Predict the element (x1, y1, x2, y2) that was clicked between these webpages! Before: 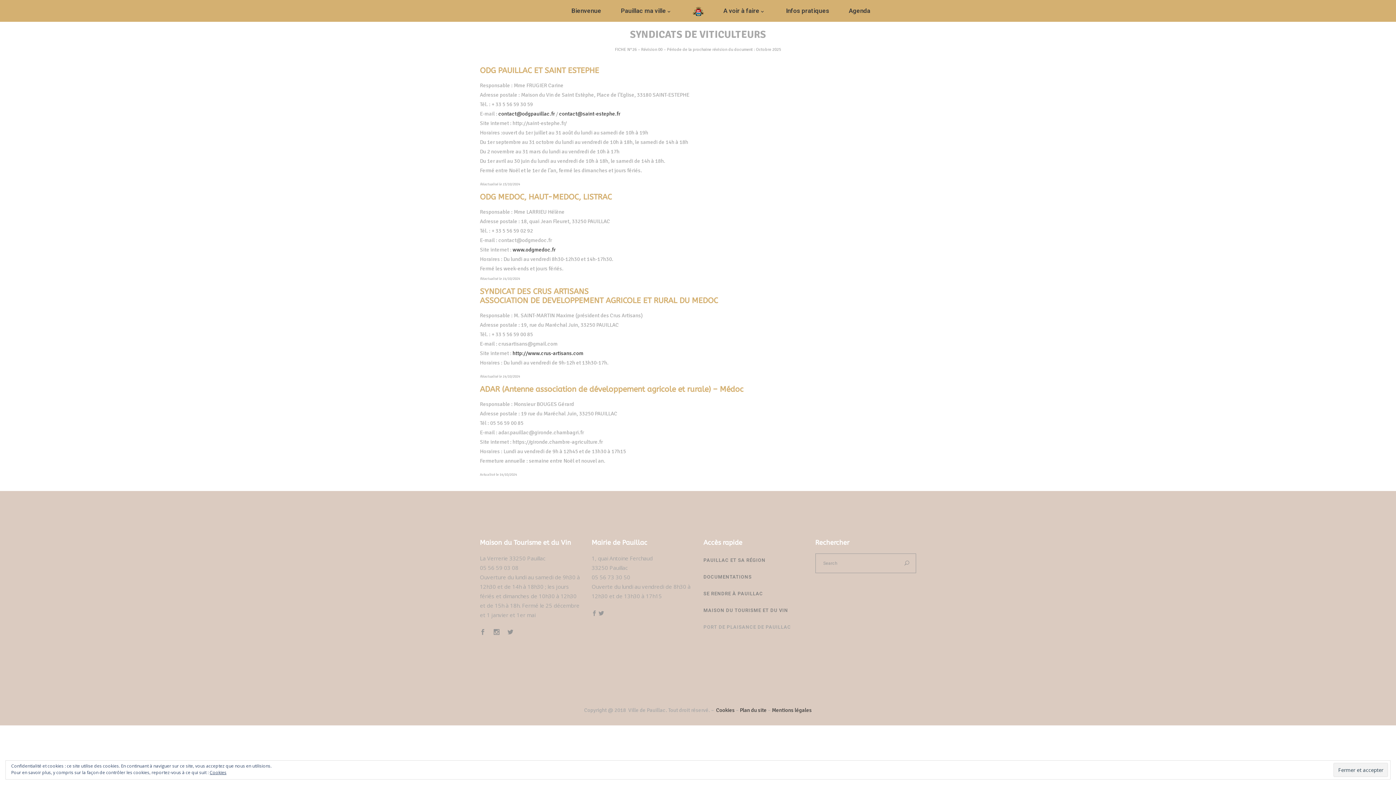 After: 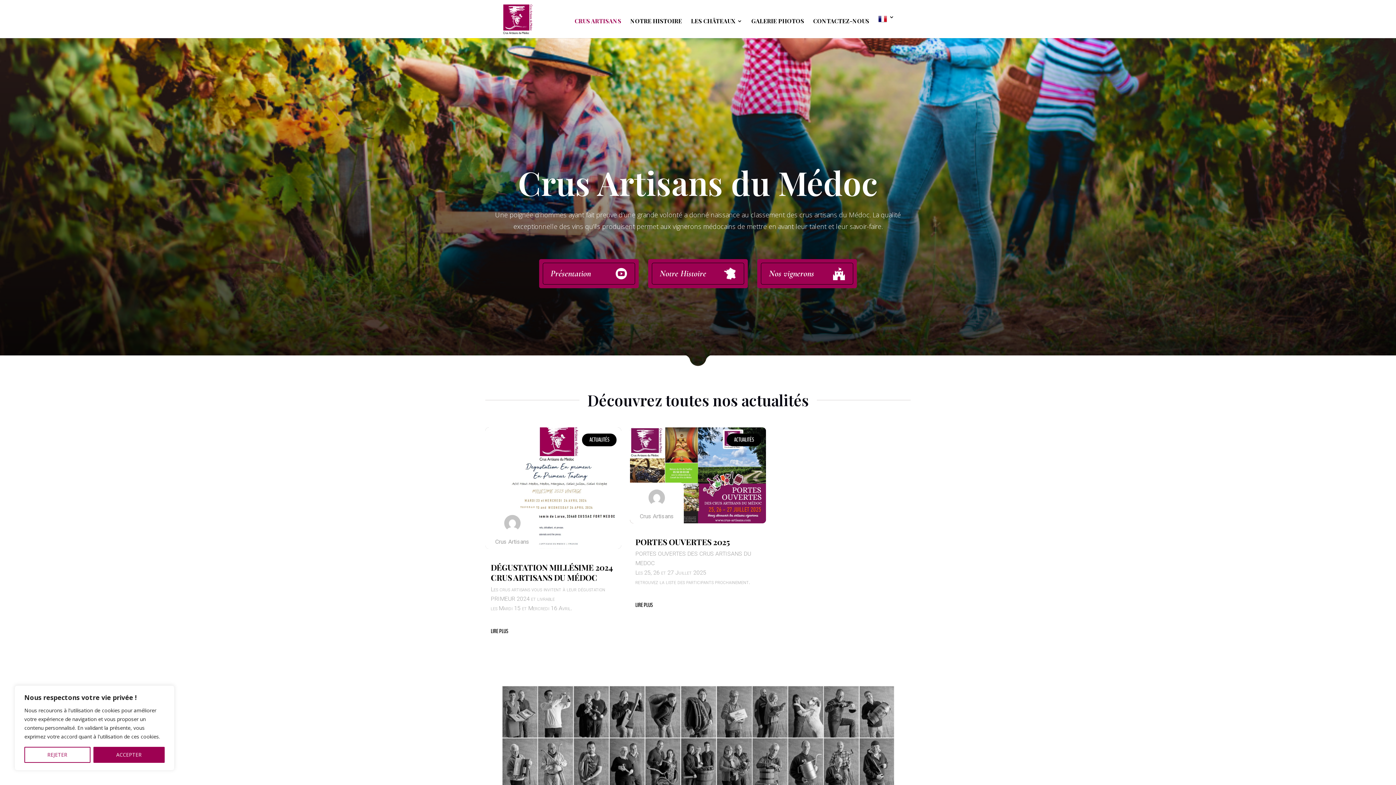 Action: label: http://www.crus-artisans.com bbox: (512, 350, 583, 356)